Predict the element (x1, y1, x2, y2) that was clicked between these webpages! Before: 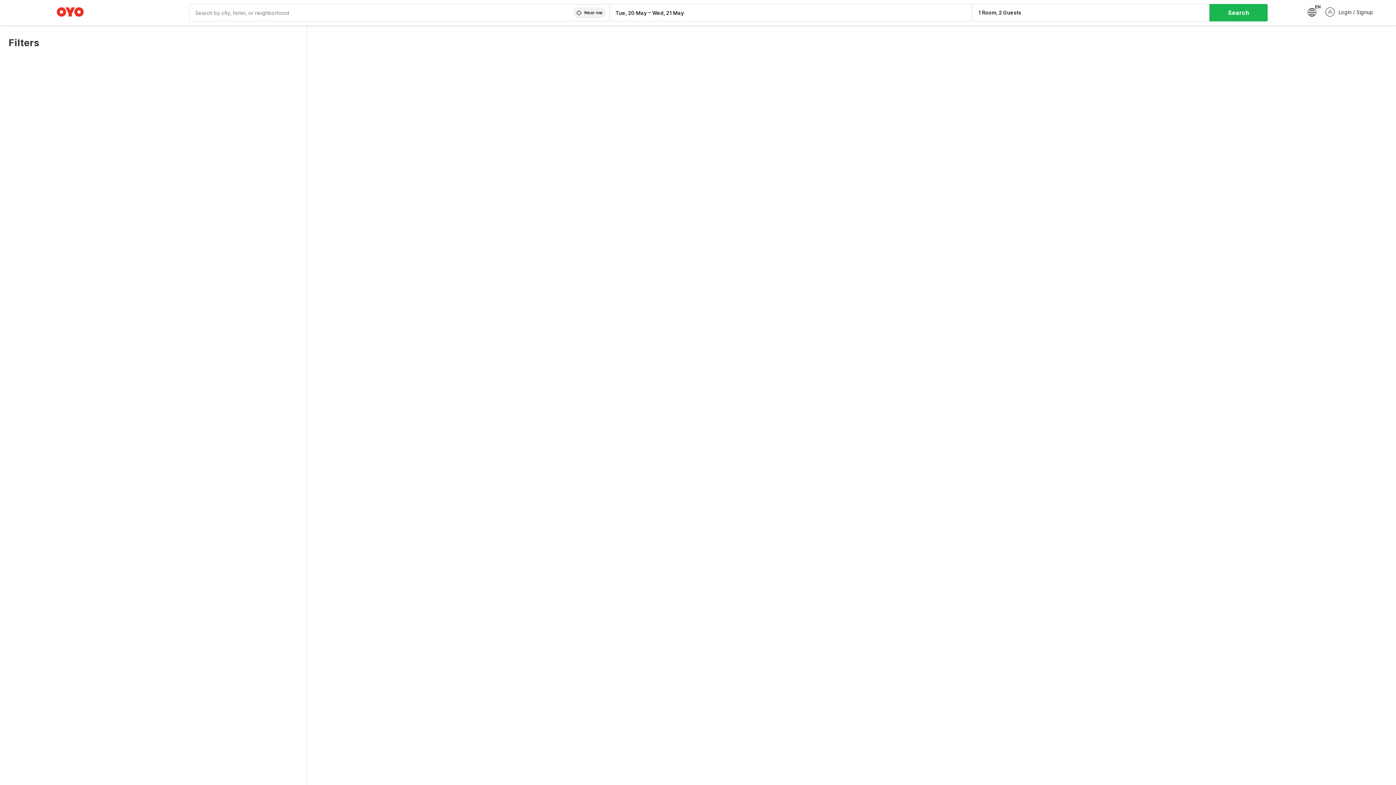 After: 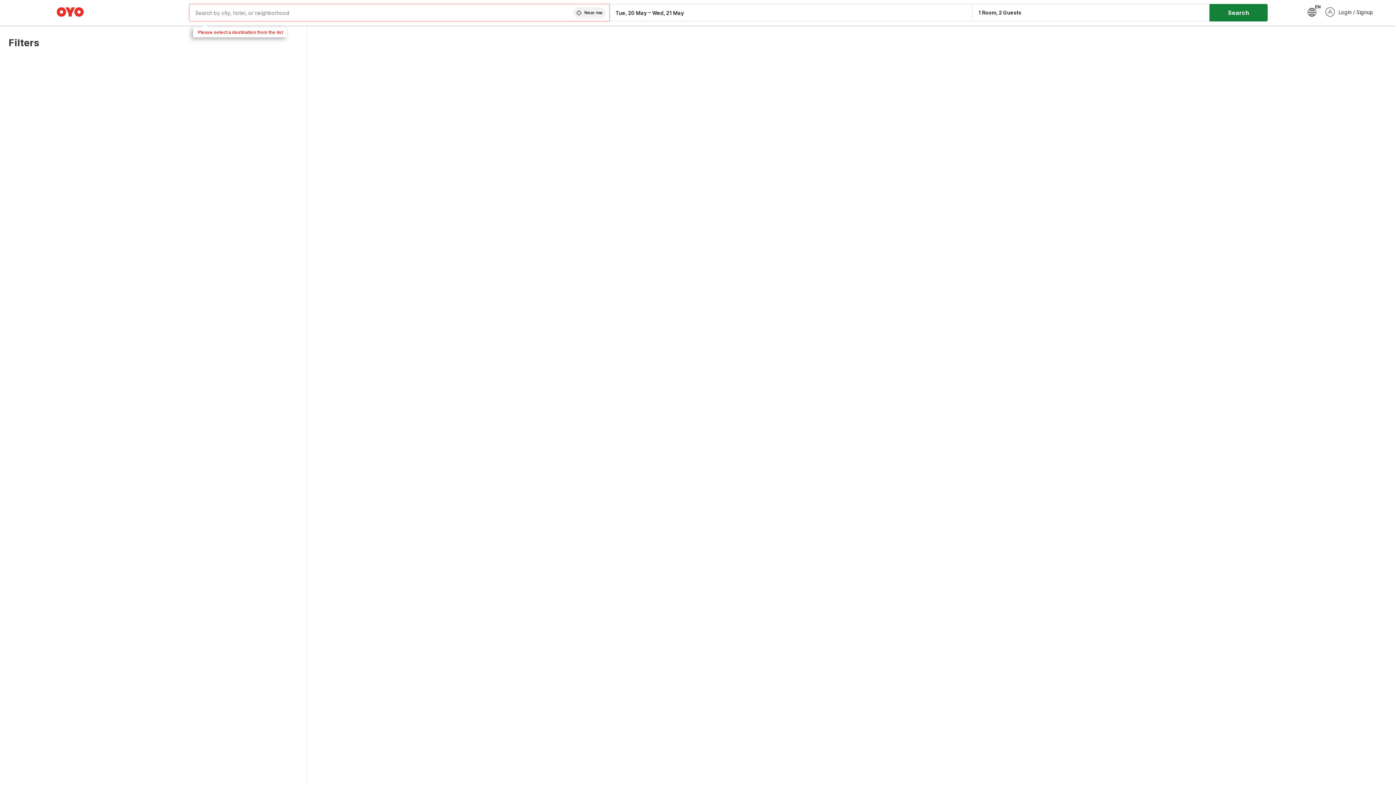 Action: bbox: (1209, 4, 1267, 21) label: Search